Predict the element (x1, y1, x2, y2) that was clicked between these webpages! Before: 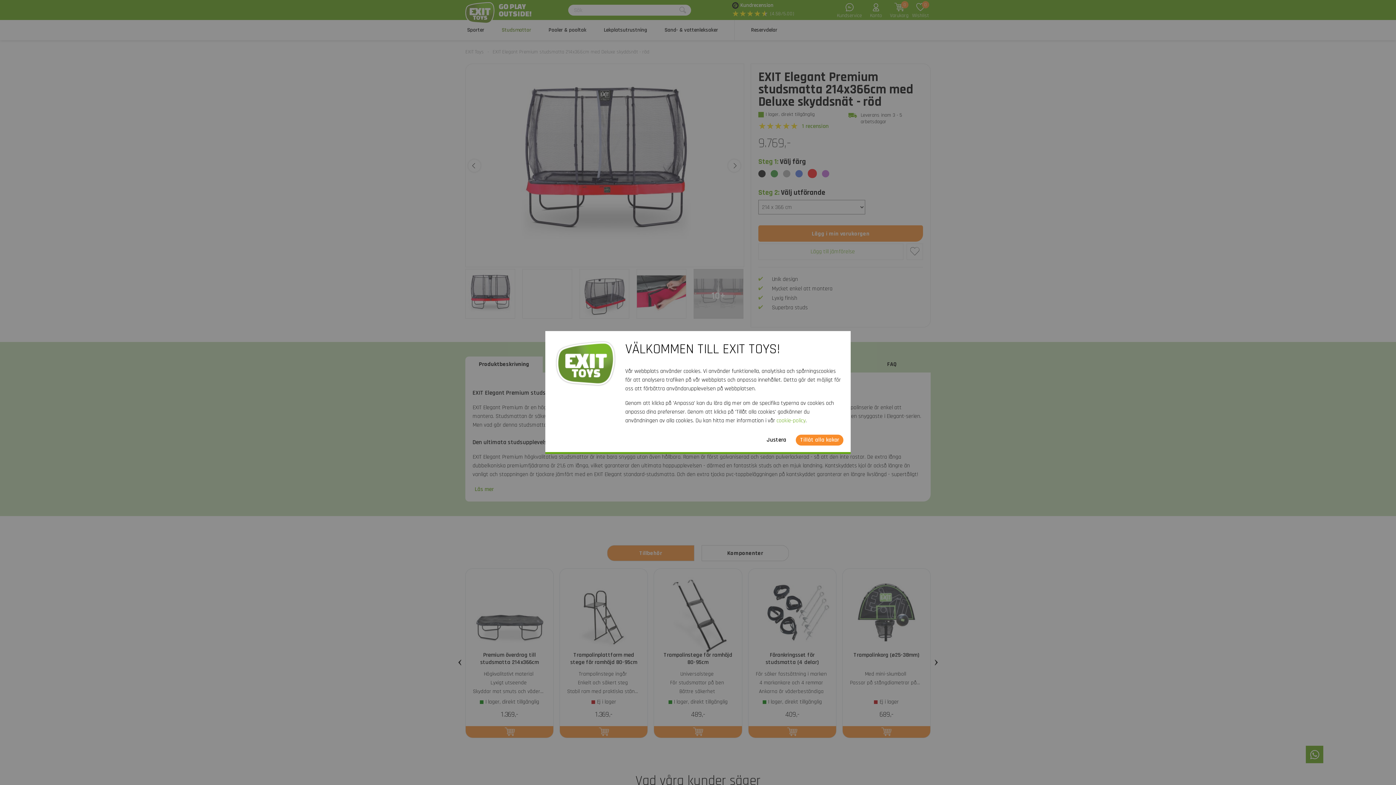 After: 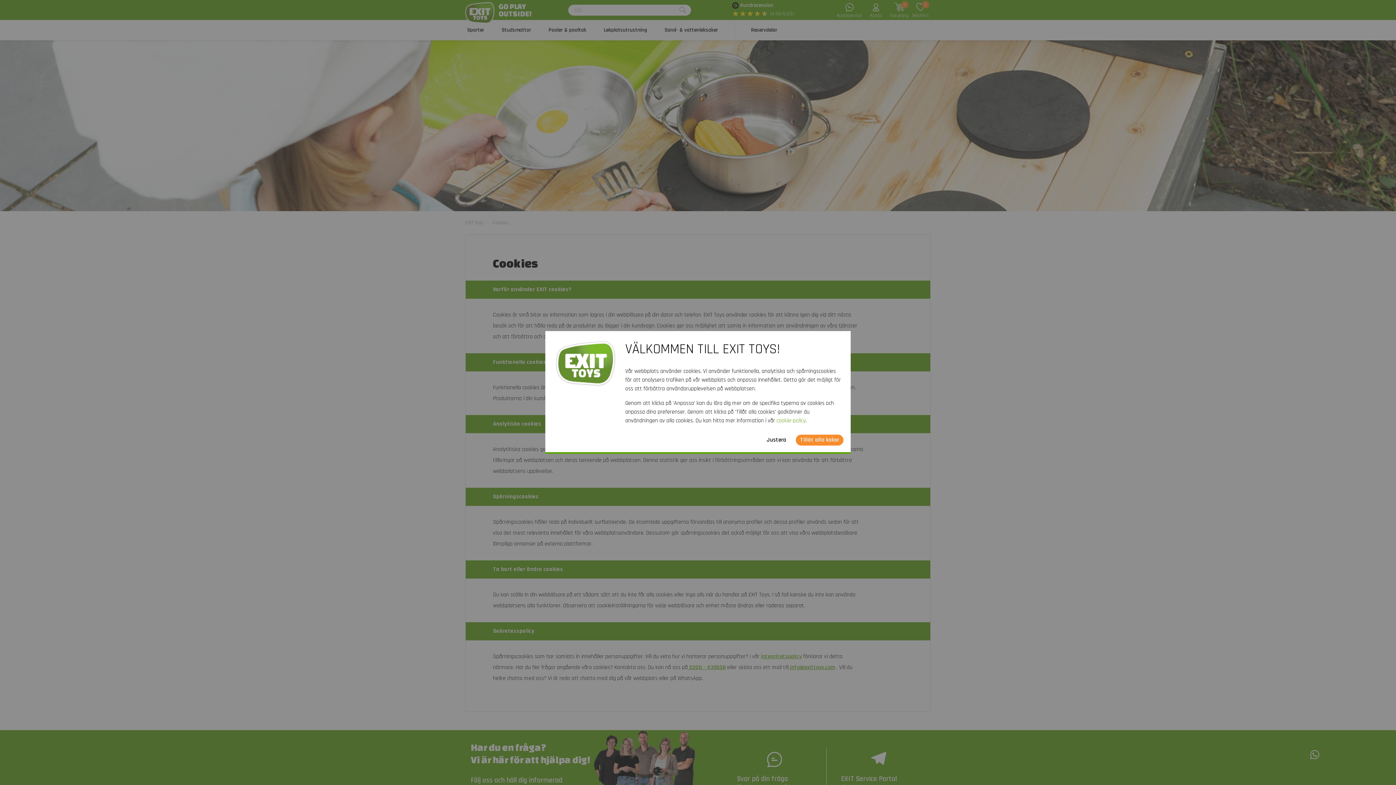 Action: label: cookie-policy bbox: (776, 417, 805, 424)